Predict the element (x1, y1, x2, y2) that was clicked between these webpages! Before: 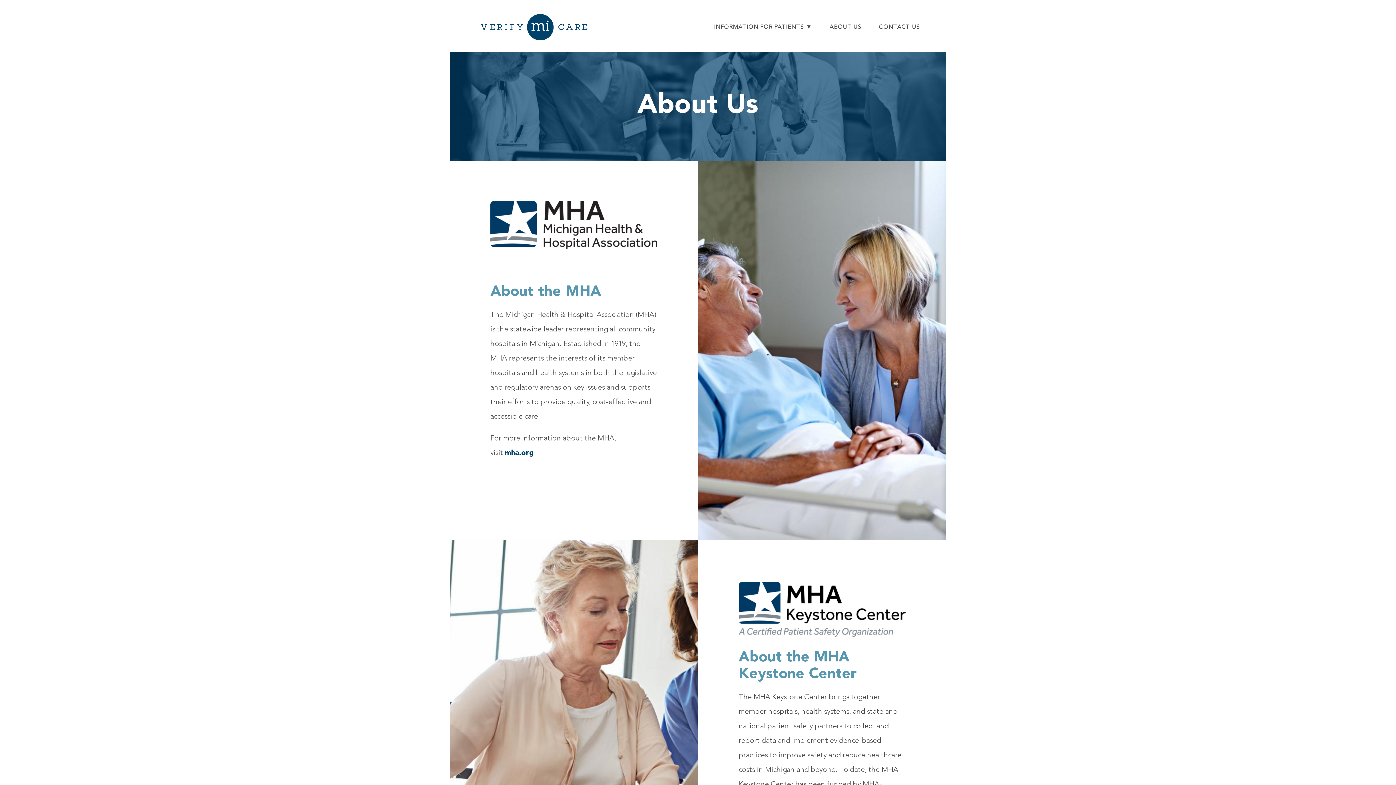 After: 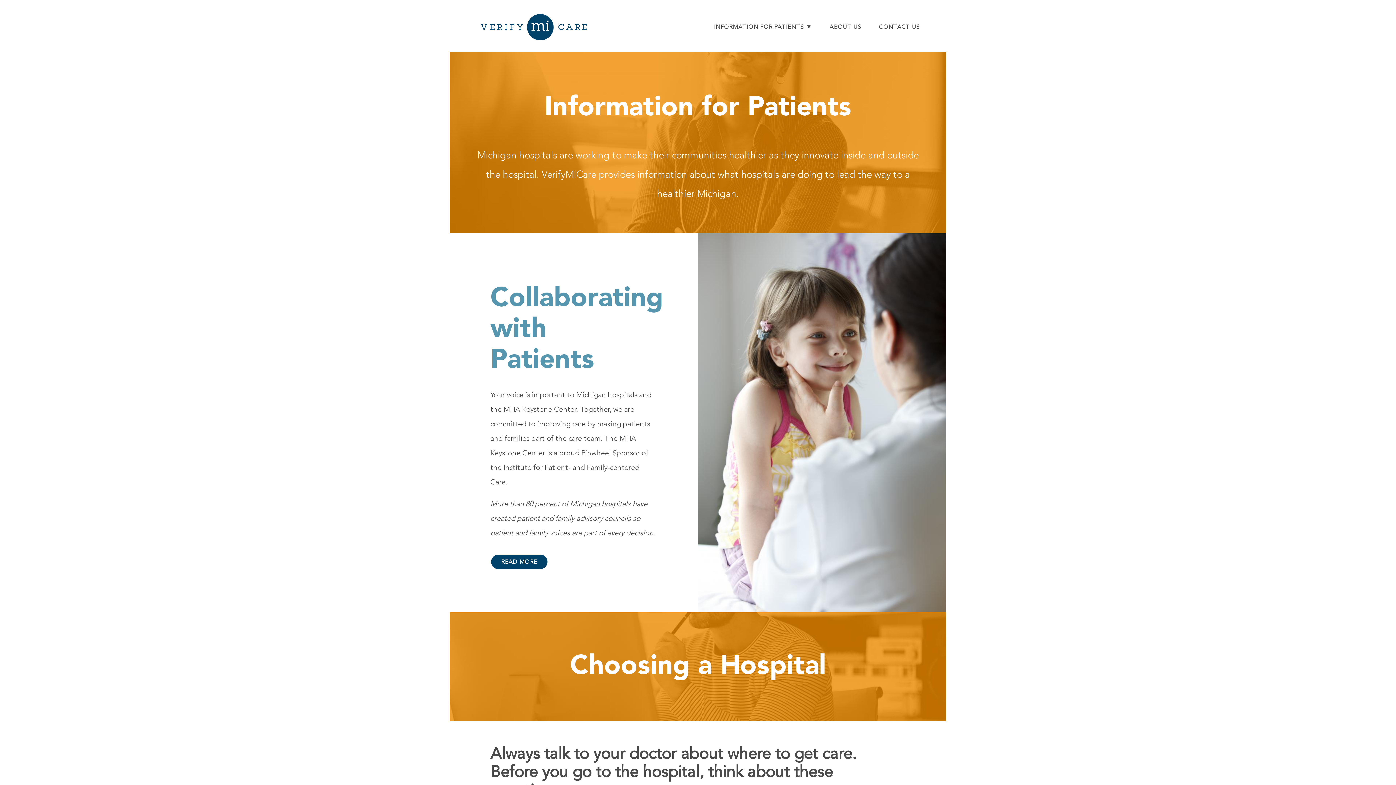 Action: bbox: (708, 16, 818, 37) label: INFORMATION FOR PATIENTS ▼